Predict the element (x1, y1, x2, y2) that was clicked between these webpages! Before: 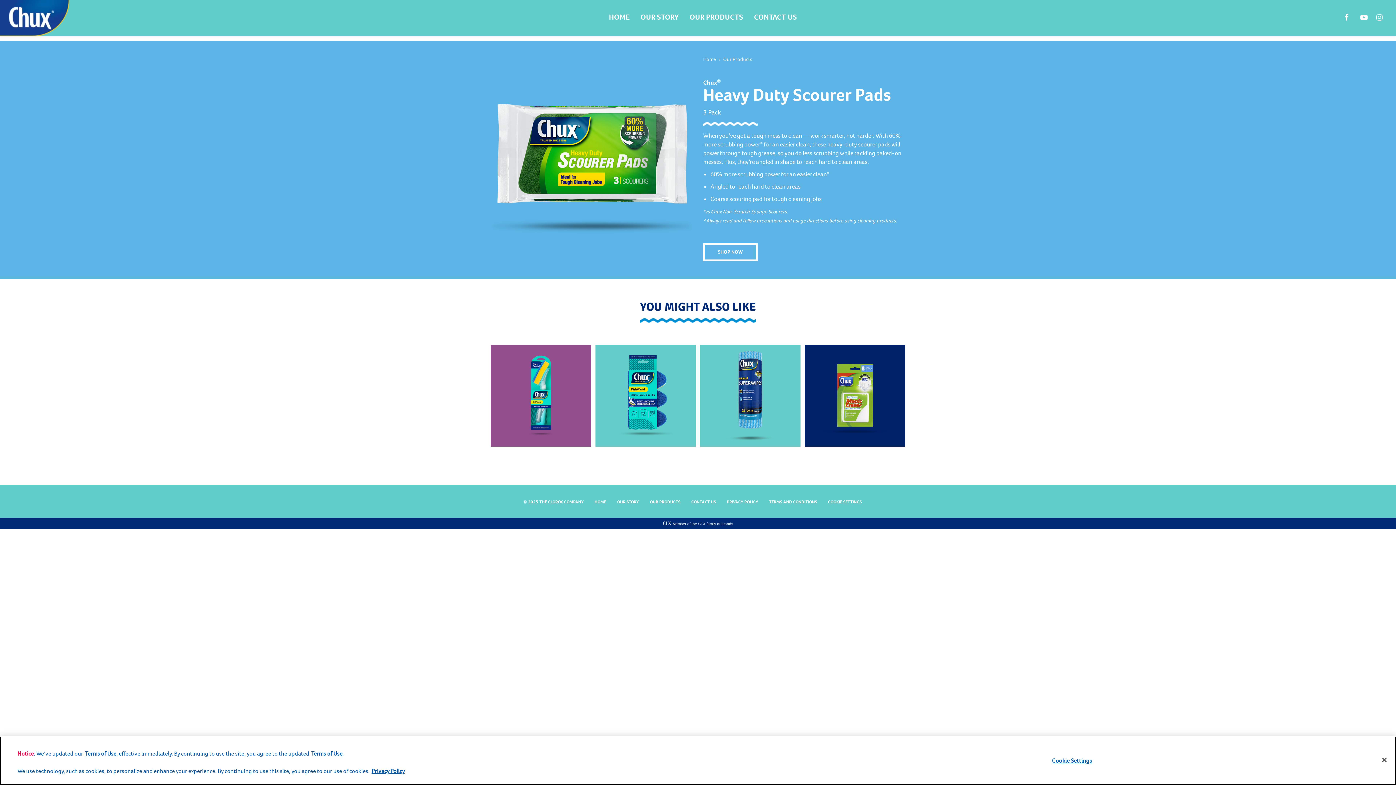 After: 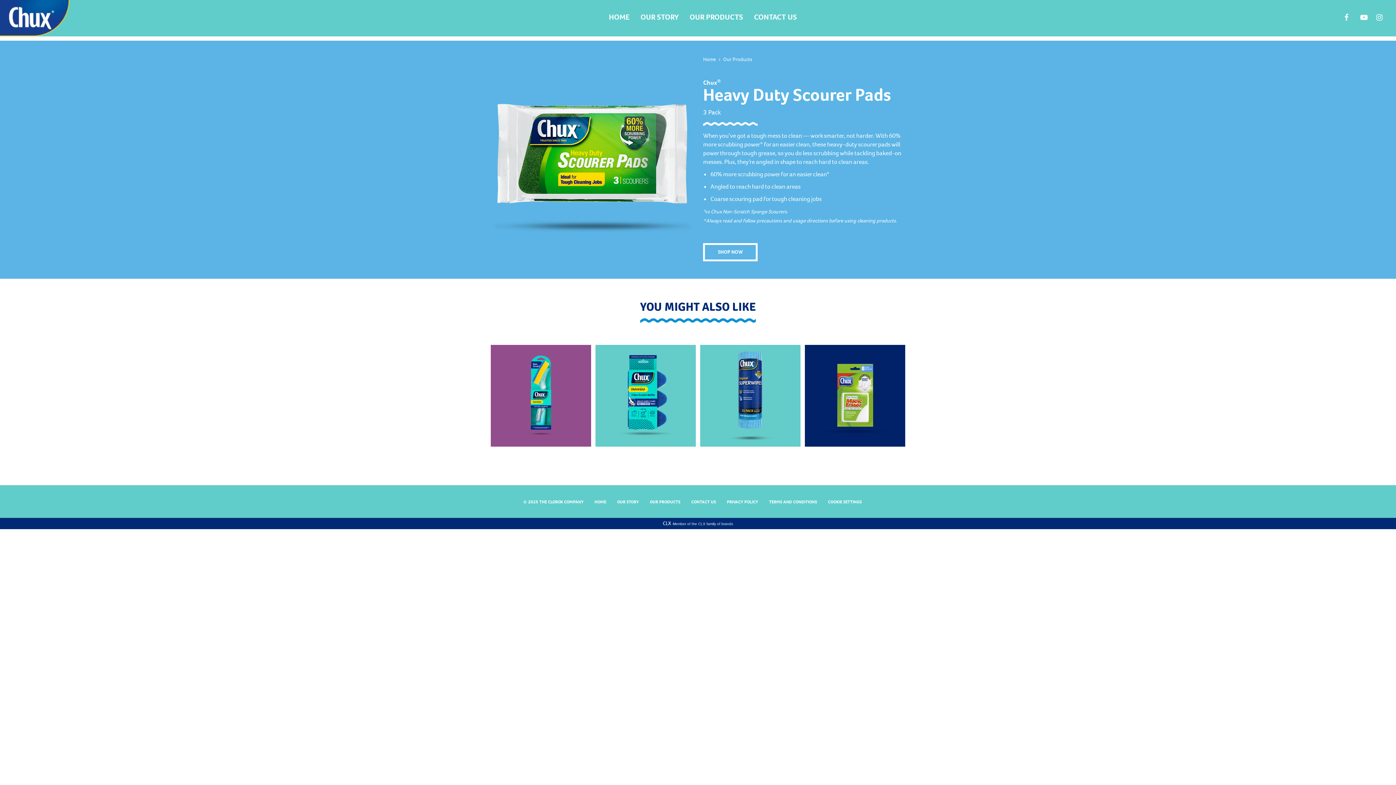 Action: bbox: (1376, 752, 1392, 768) label: Close